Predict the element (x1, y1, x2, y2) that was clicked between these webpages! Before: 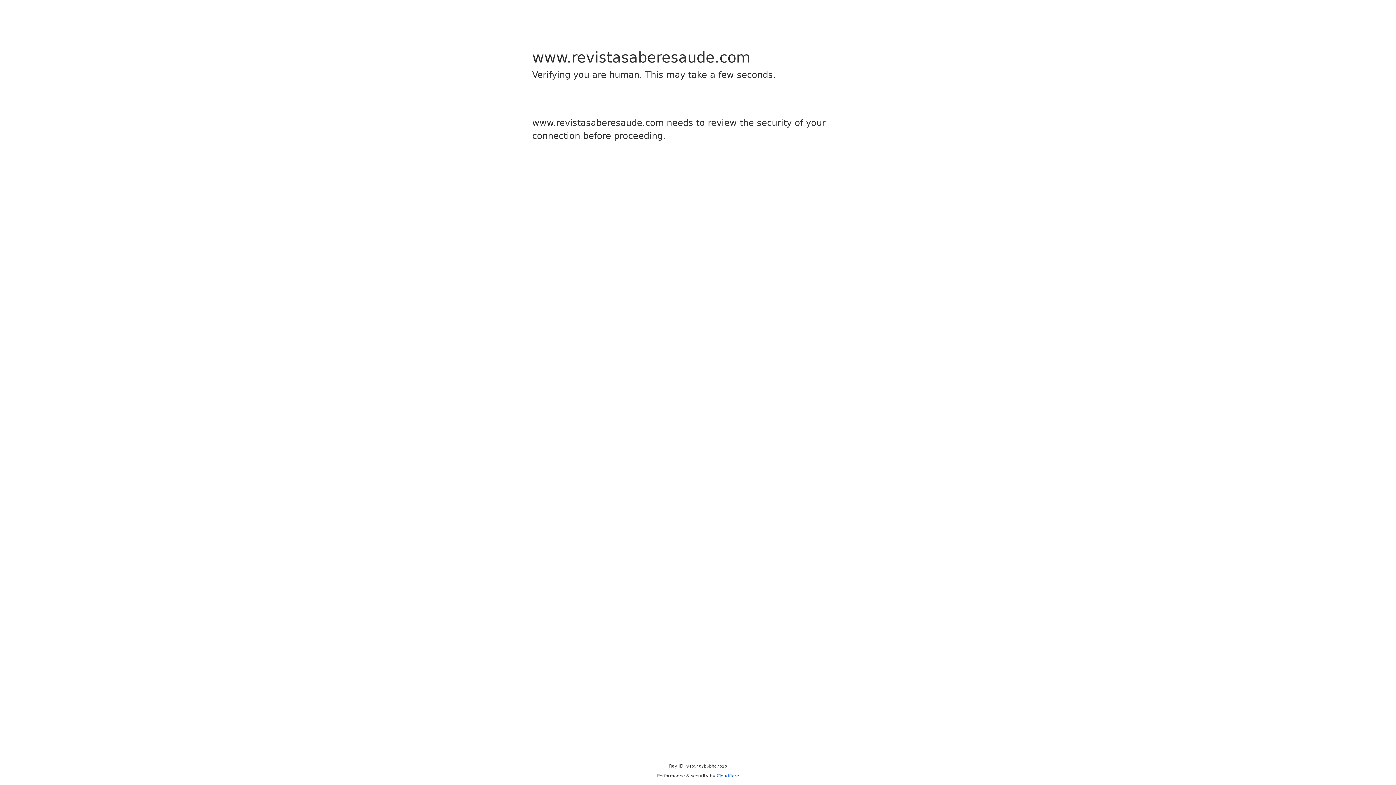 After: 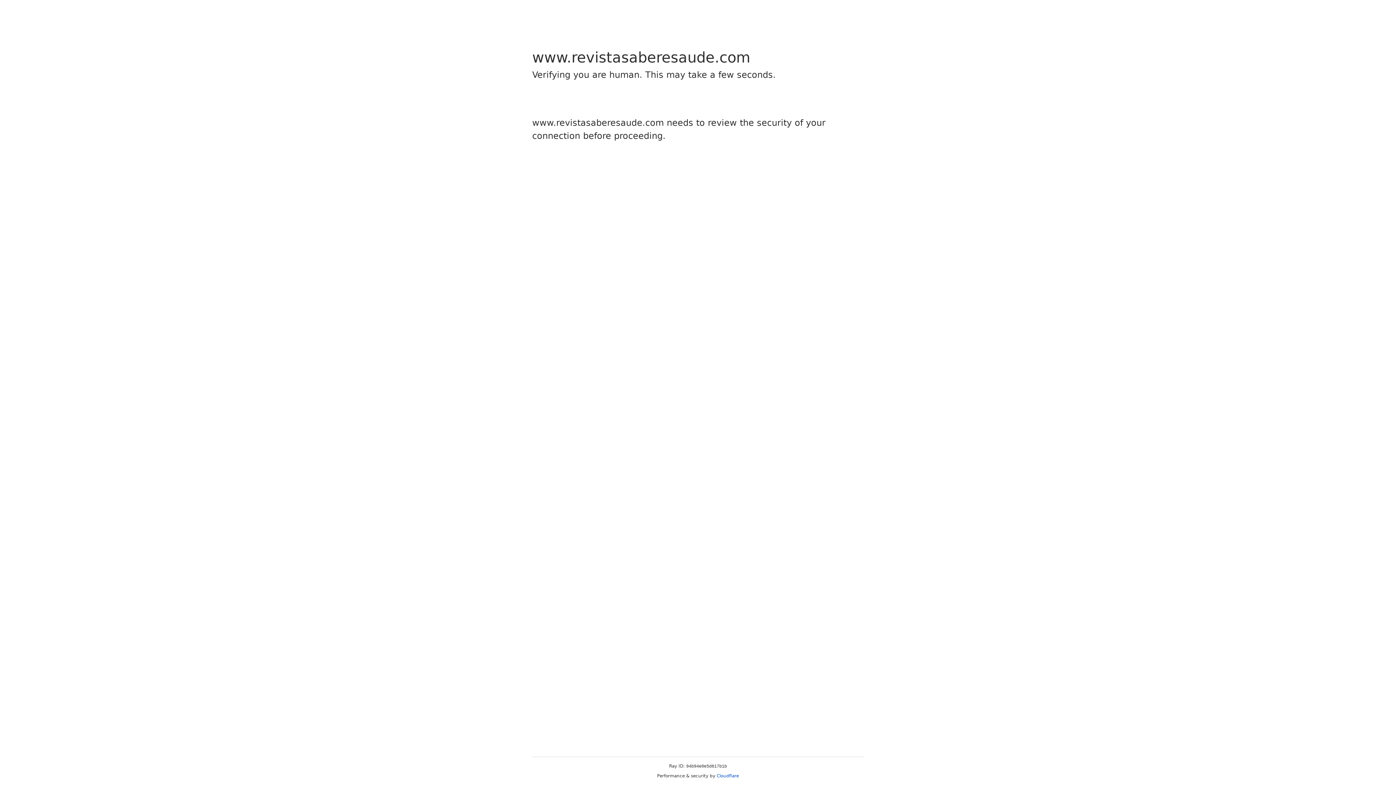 Action: label: Cloudflare bbox: (716, 773, 739, 778)